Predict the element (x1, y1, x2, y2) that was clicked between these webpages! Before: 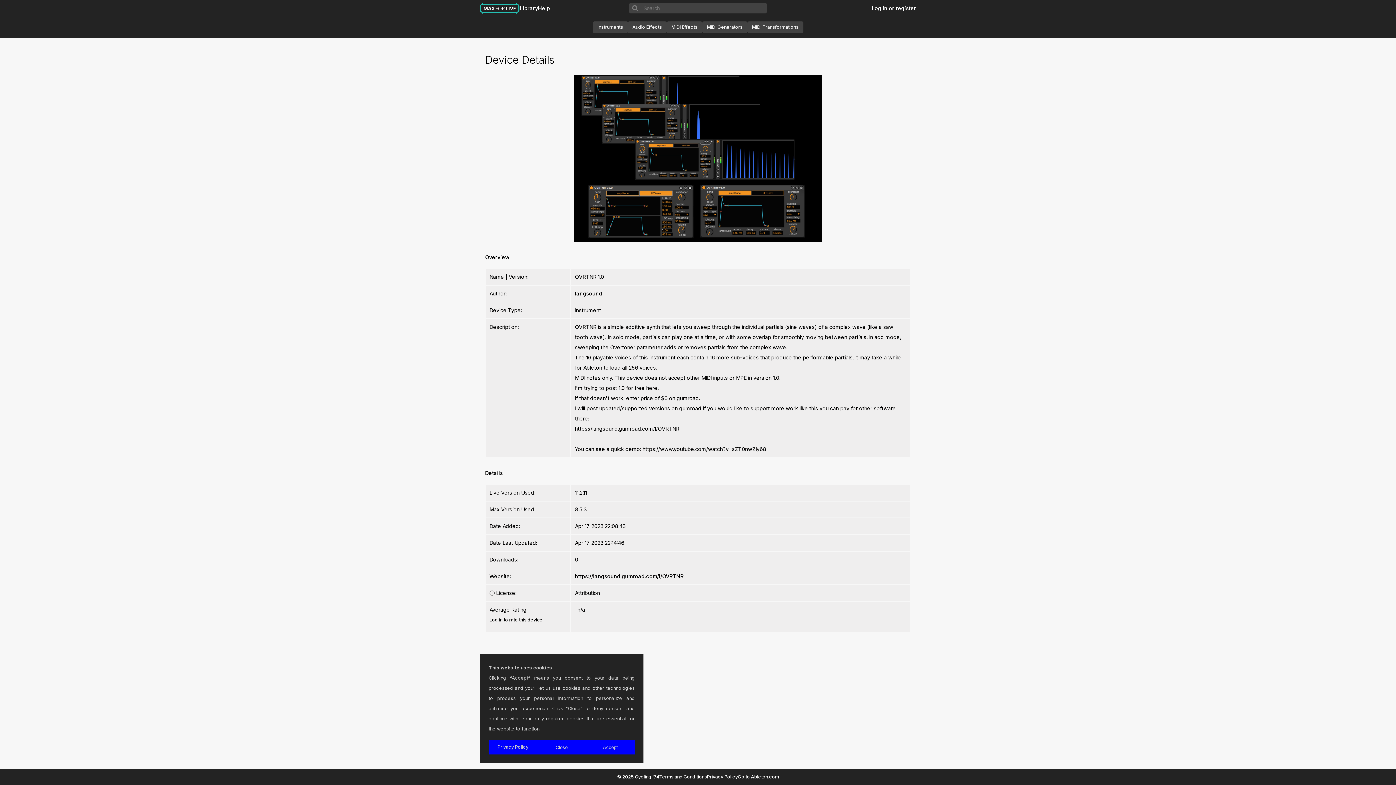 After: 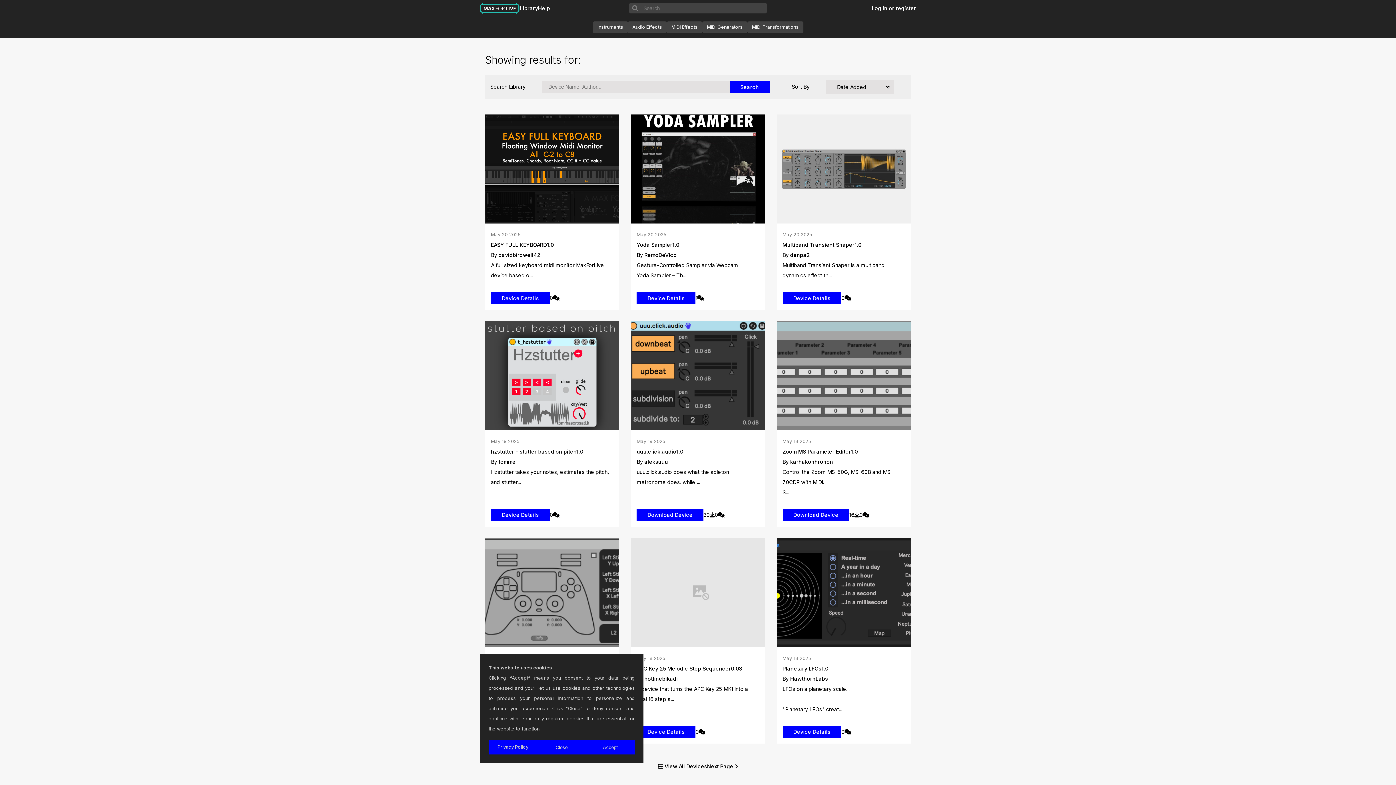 Action: bbox: (629, 2, 641, 13)